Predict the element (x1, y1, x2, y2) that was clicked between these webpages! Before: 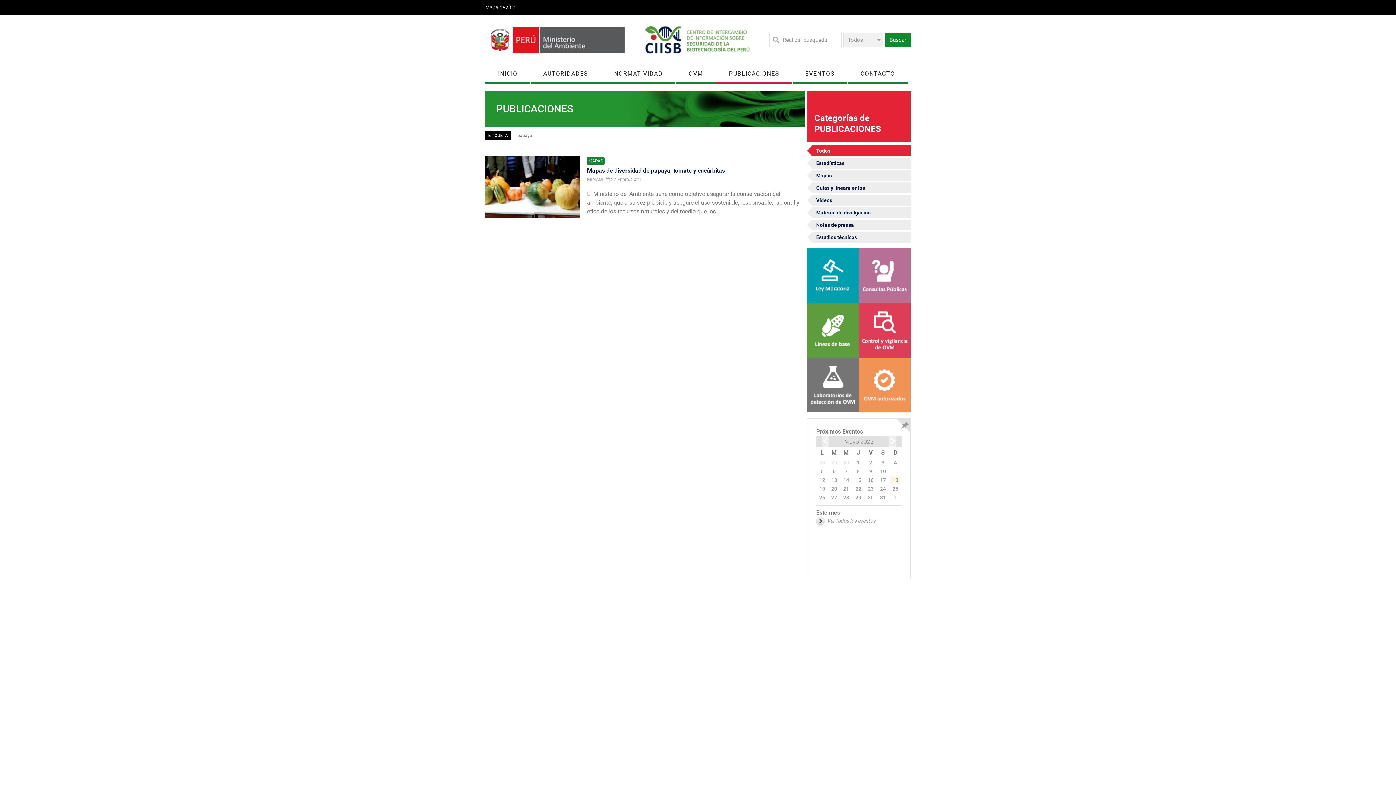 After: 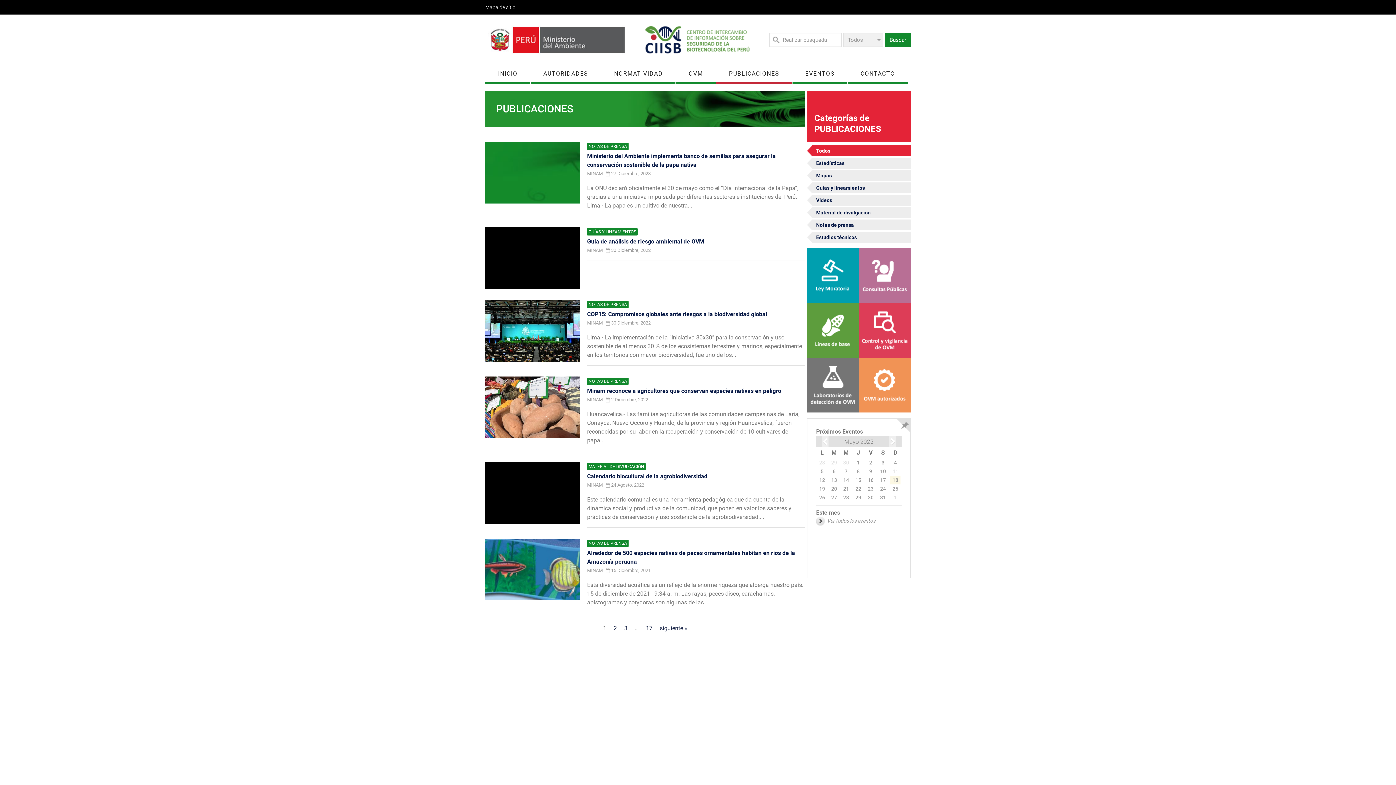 Action: bbox: (807, 145, 910, 156) label: Todos